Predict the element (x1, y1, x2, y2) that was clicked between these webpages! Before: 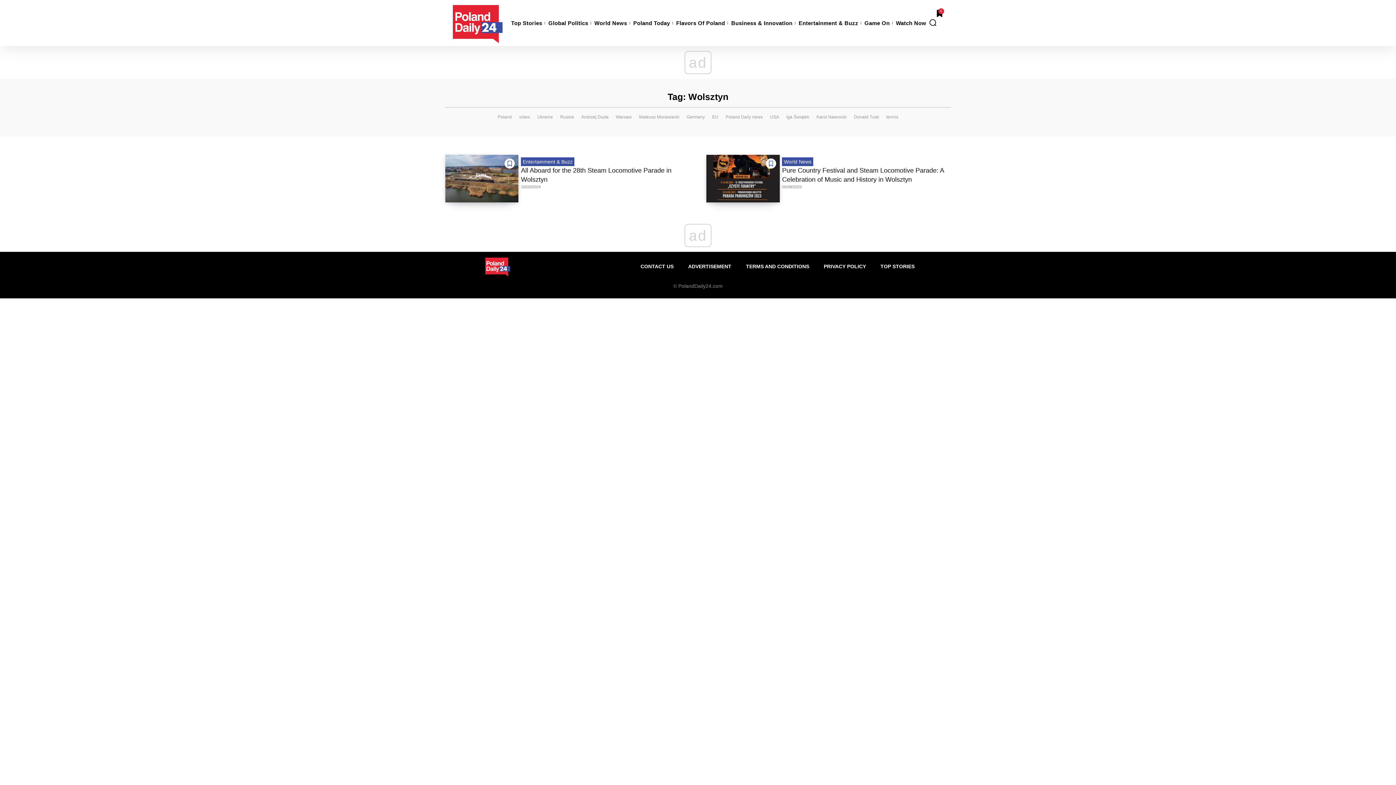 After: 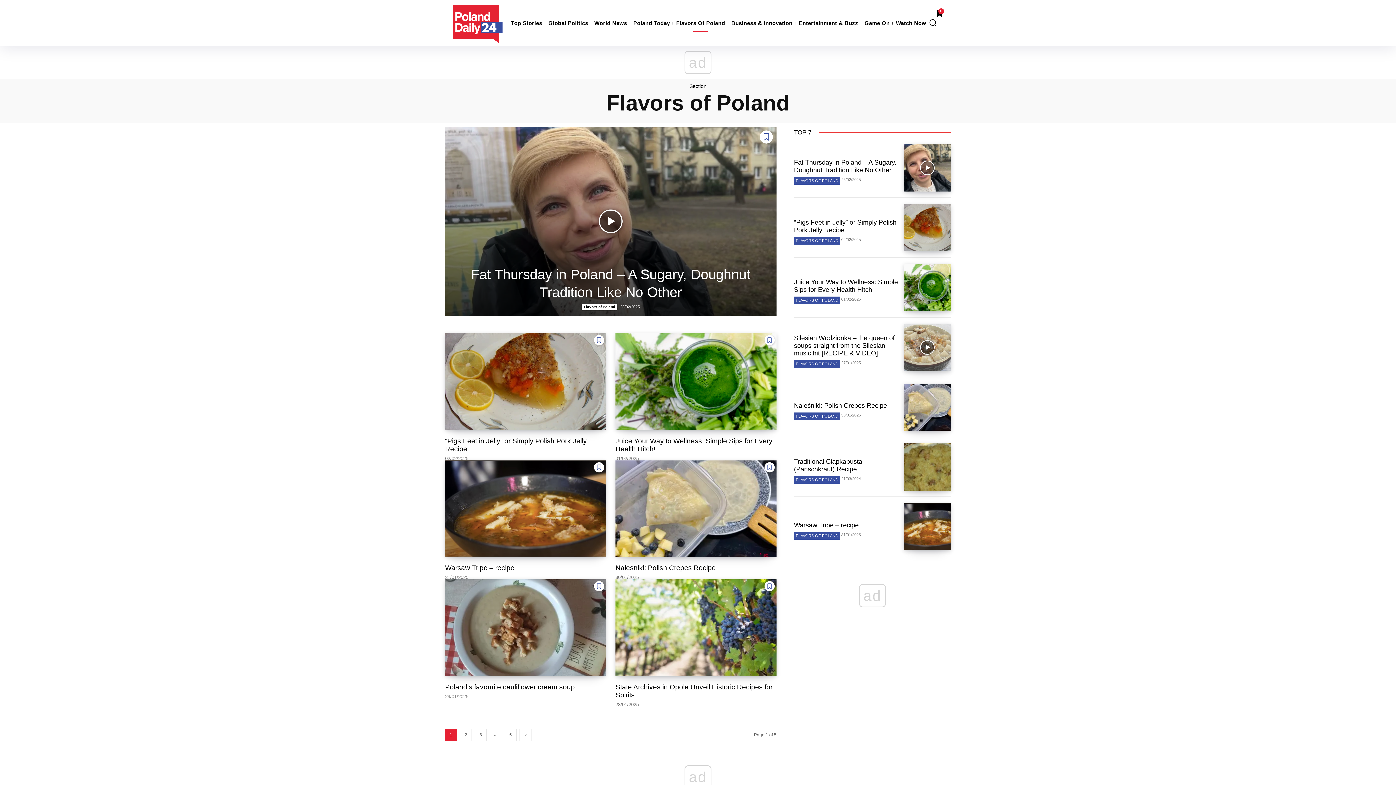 Action: label: Flavors Of Poland bbox: (675, 14, 726, 31)